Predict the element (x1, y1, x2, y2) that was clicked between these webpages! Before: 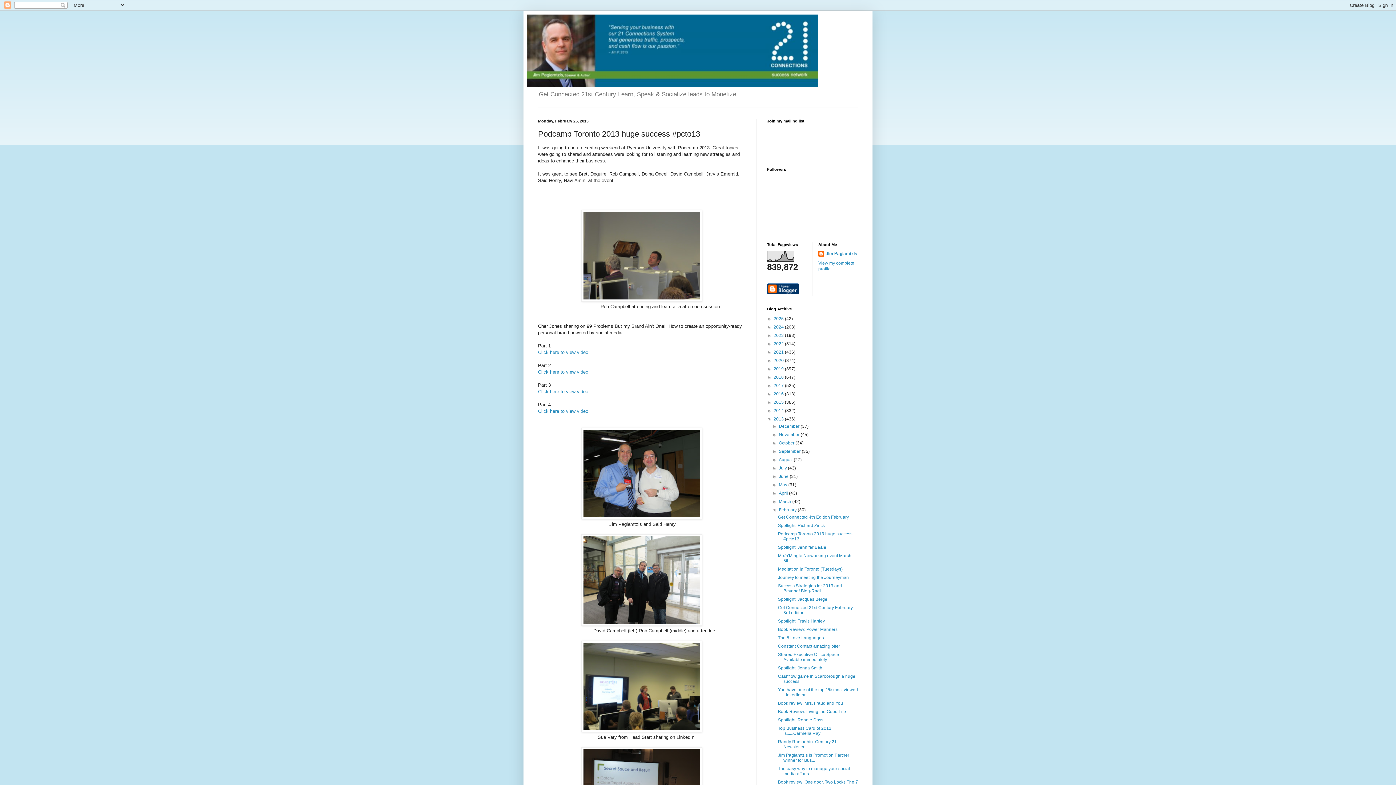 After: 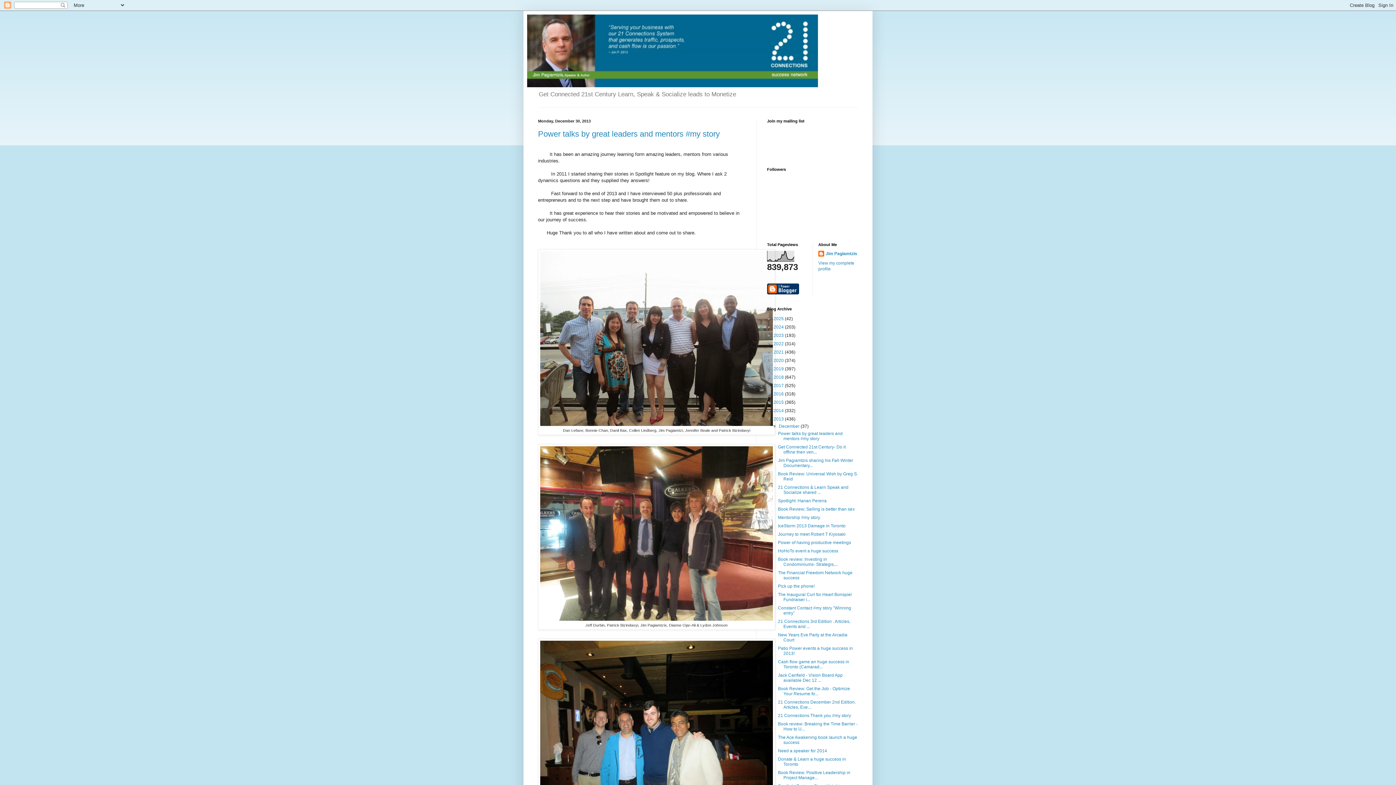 Action: bbox: (779, 424, 800, 429) label: December 